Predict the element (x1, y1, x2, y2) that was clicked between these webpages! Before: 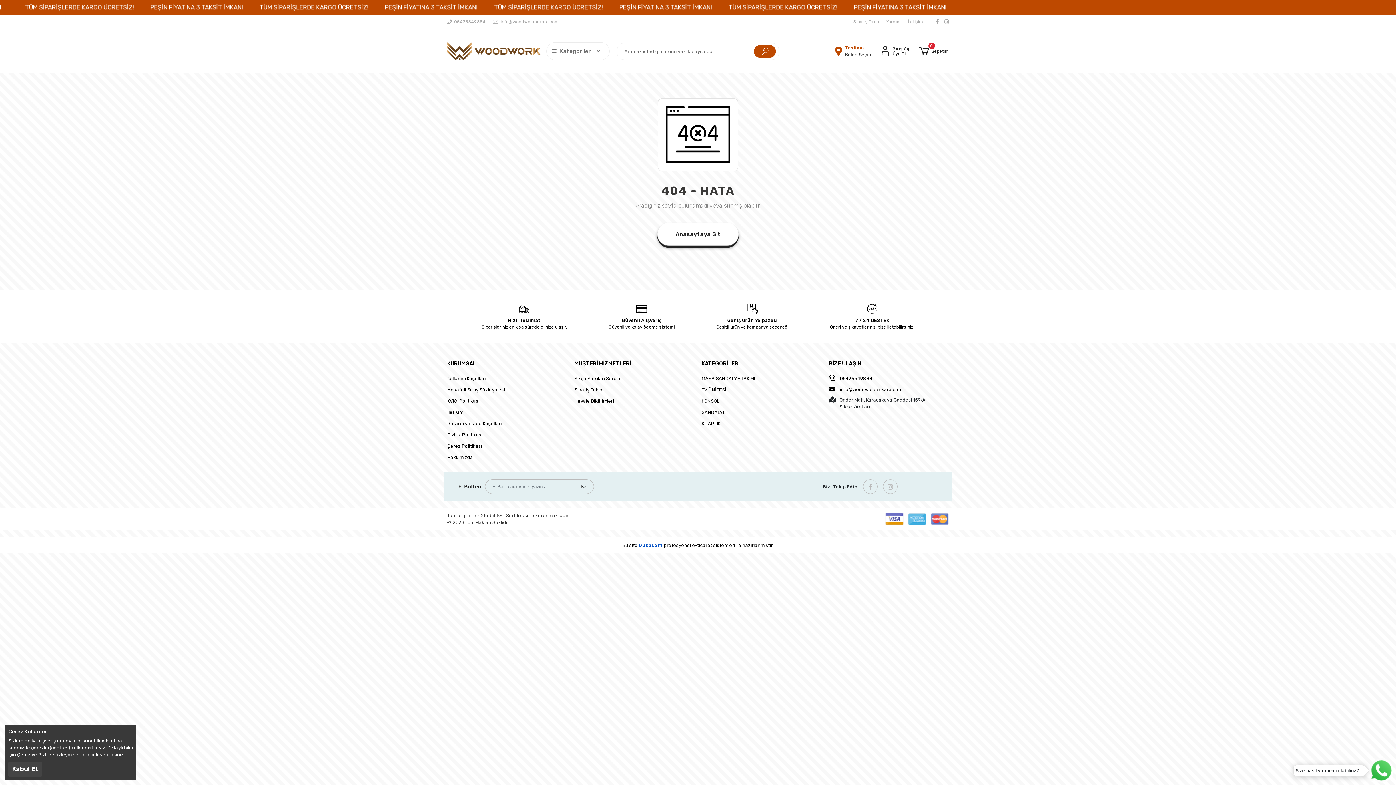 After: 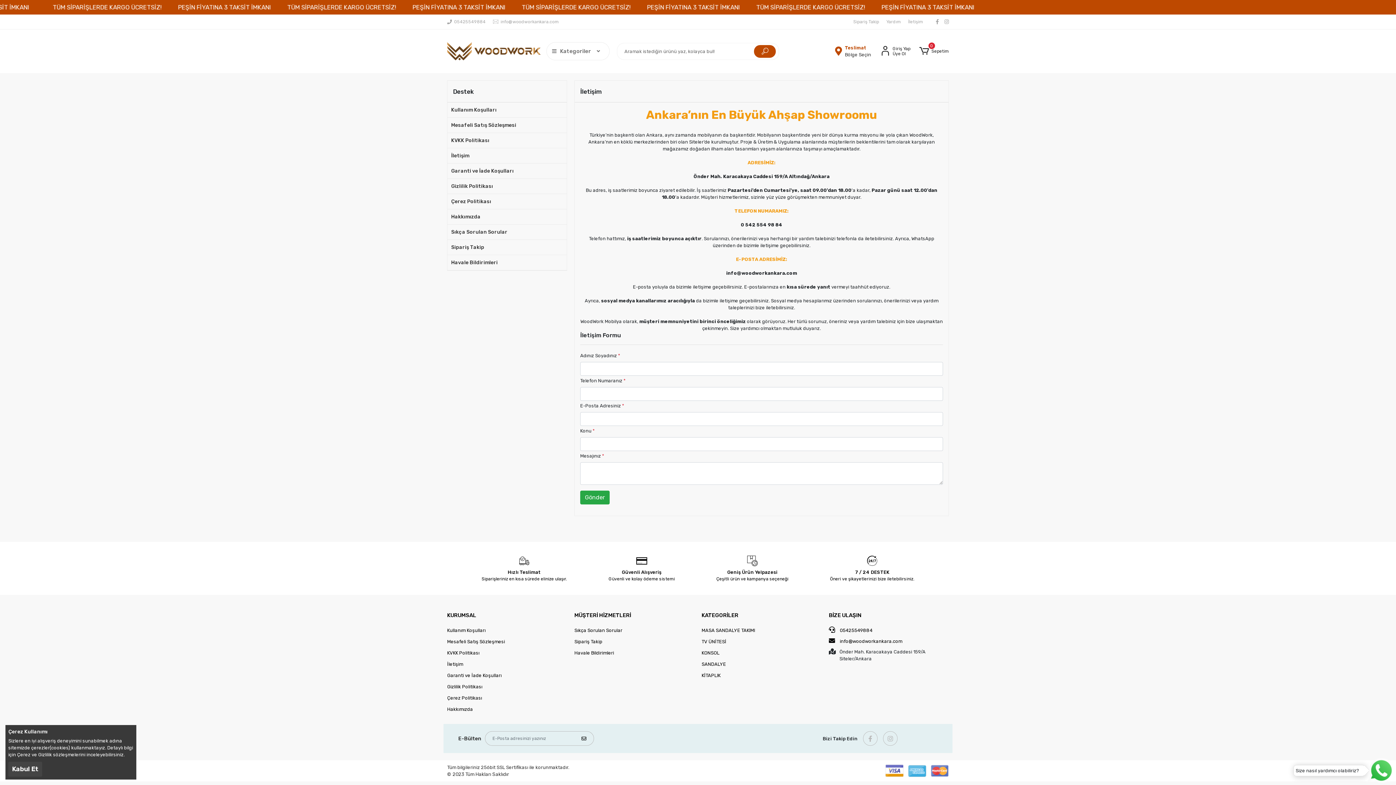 Action: bbox: (447, 408, 567, 417) label: İletişim